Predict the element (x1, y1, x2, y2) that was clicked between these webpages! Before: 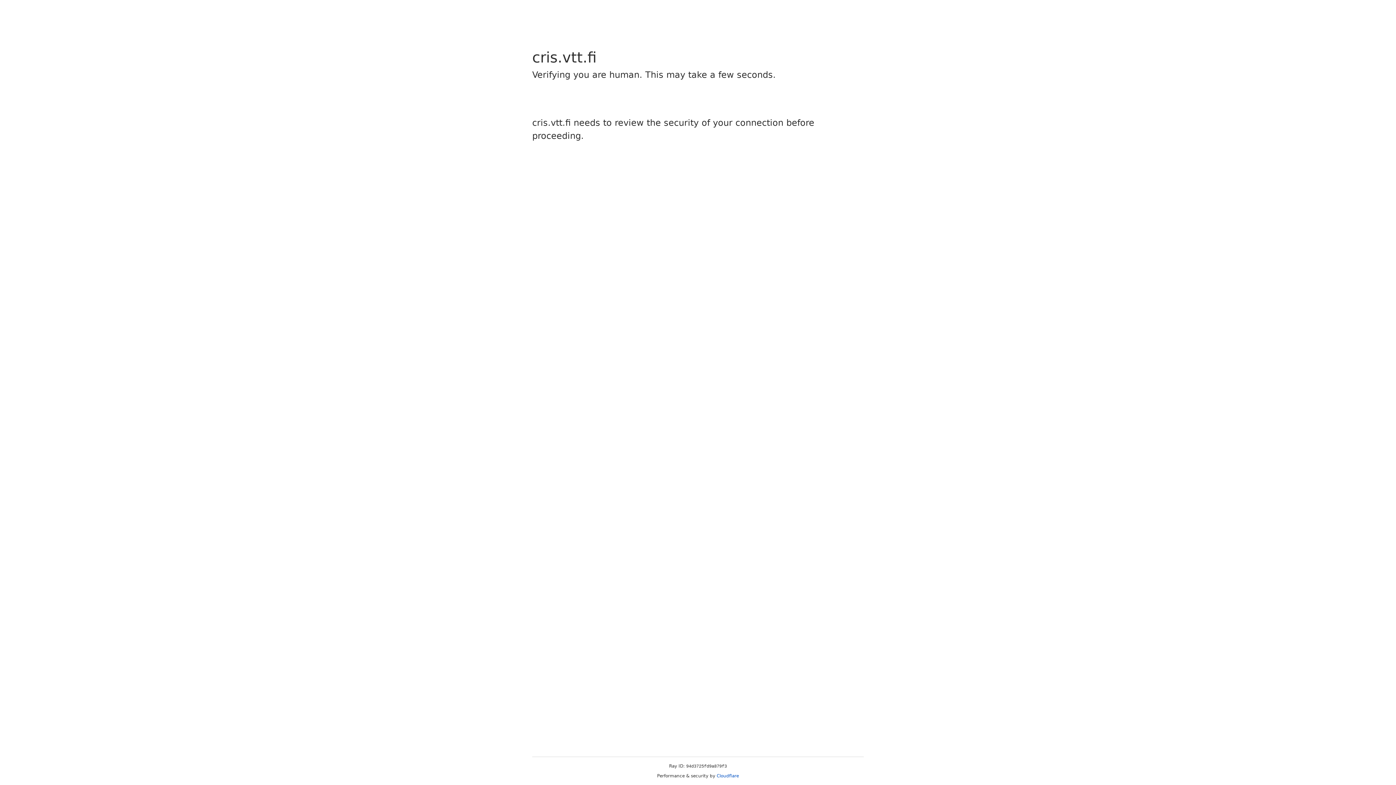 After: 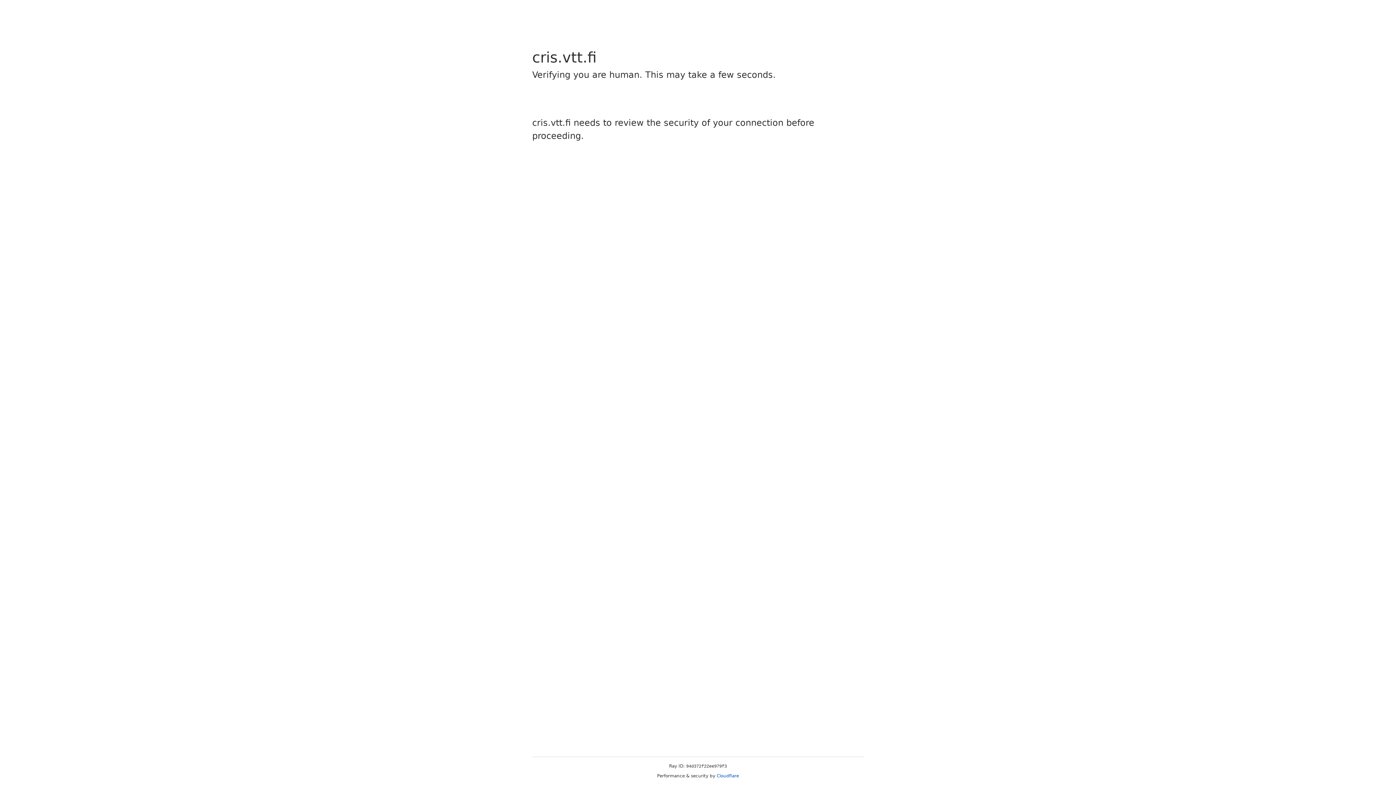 Action: bbox: (716, 773, 739, 778) label: Cloudflare